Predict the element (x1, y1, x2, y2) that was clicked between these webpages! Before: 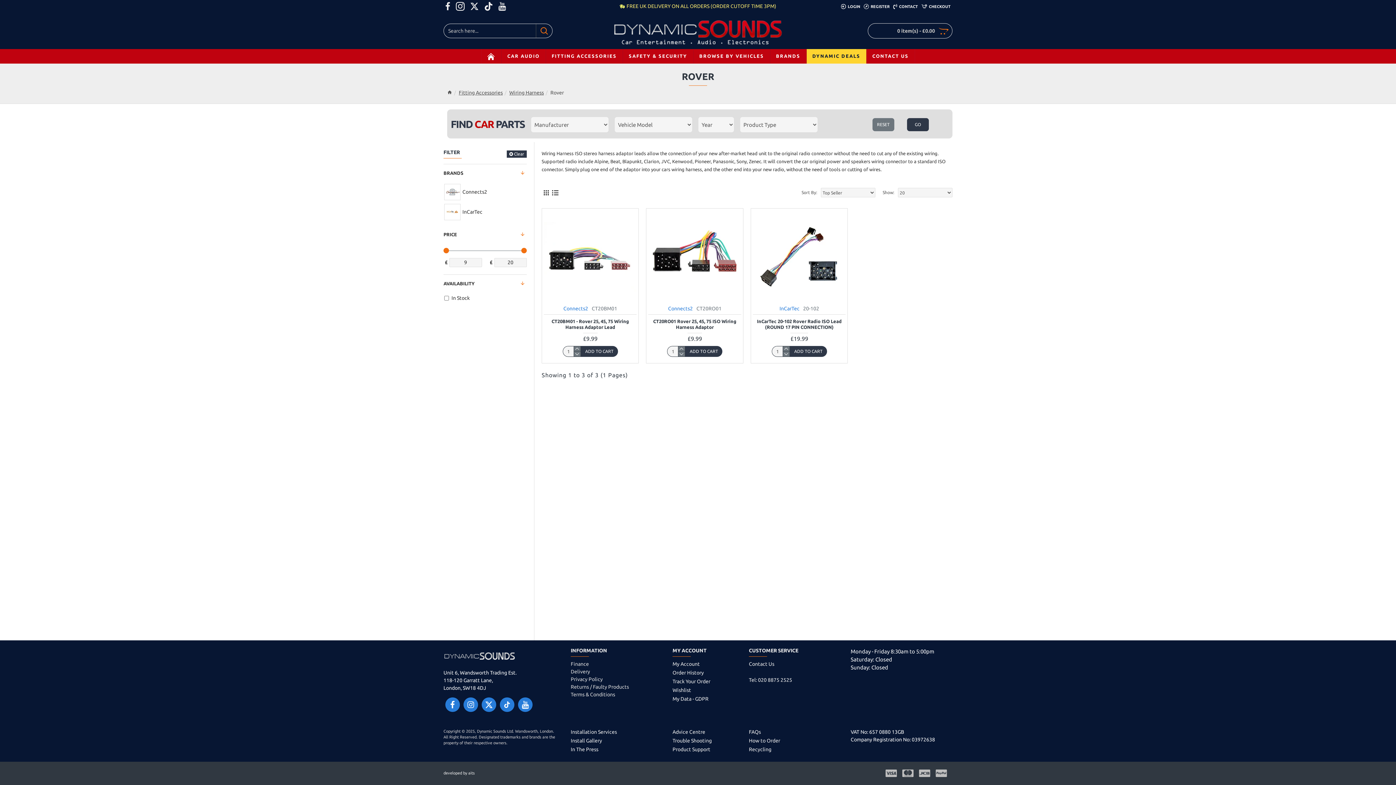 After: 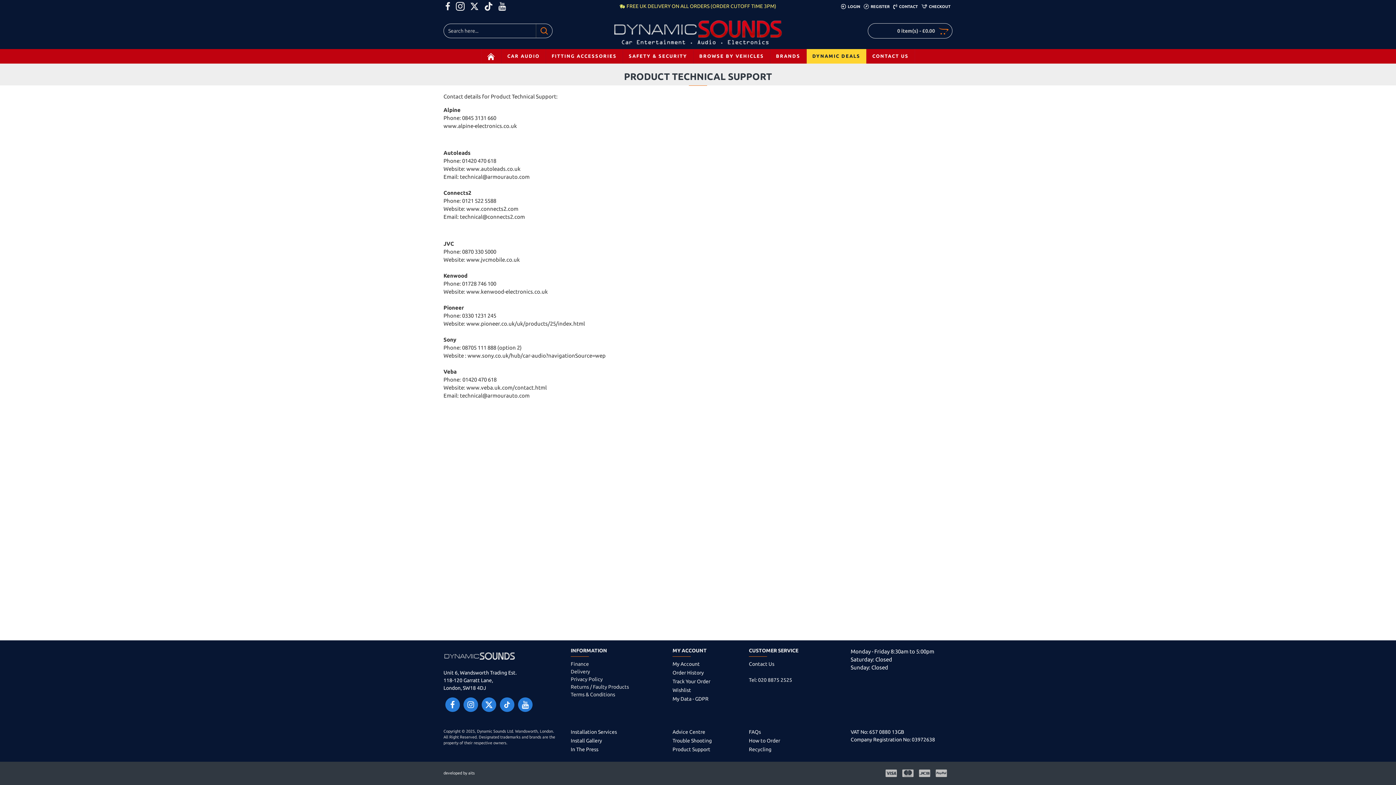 Action: bbox: (672, 746, 710, 754) label: Product Support